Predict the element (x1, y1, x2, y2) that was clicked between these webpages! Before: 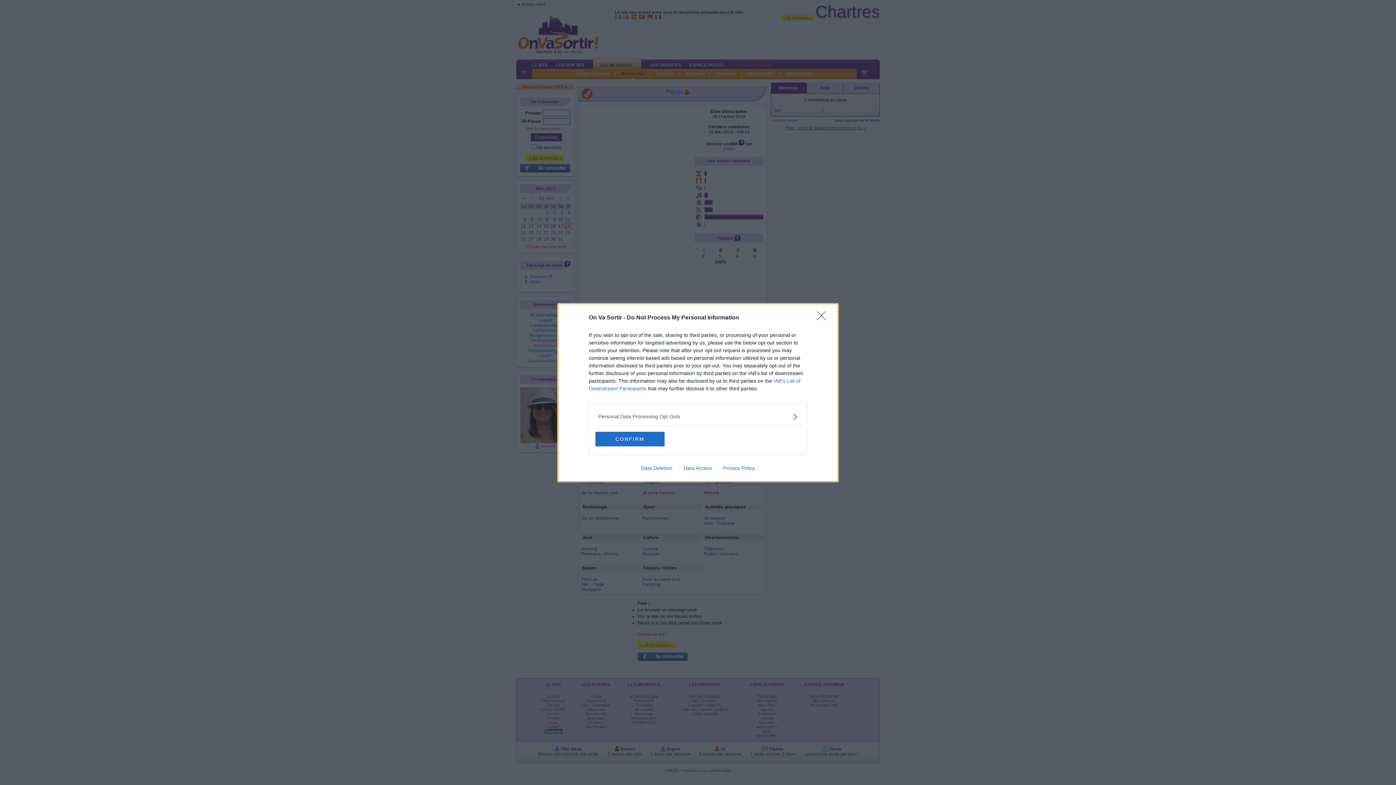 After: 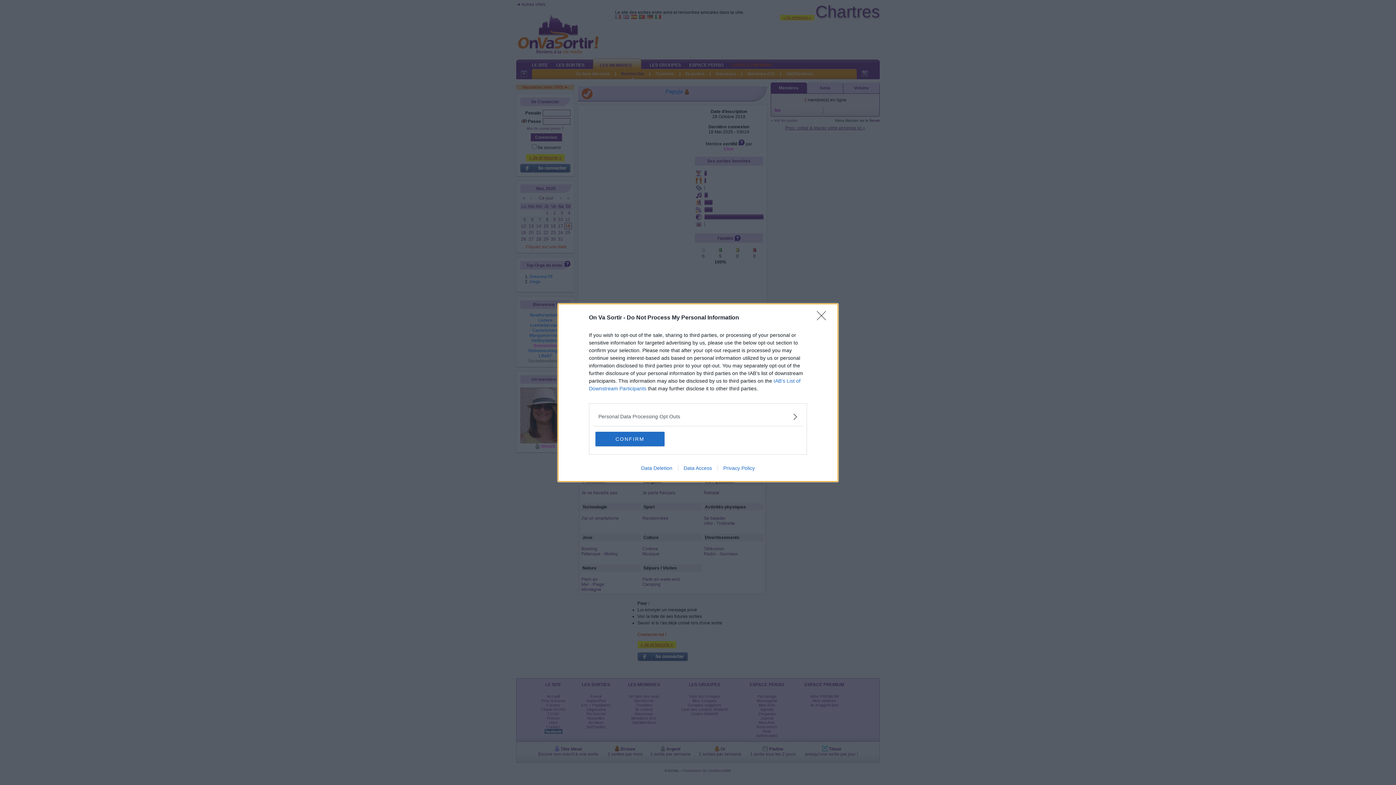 Action: label: Data Deletion bbox: (635, 465, 678, 471)